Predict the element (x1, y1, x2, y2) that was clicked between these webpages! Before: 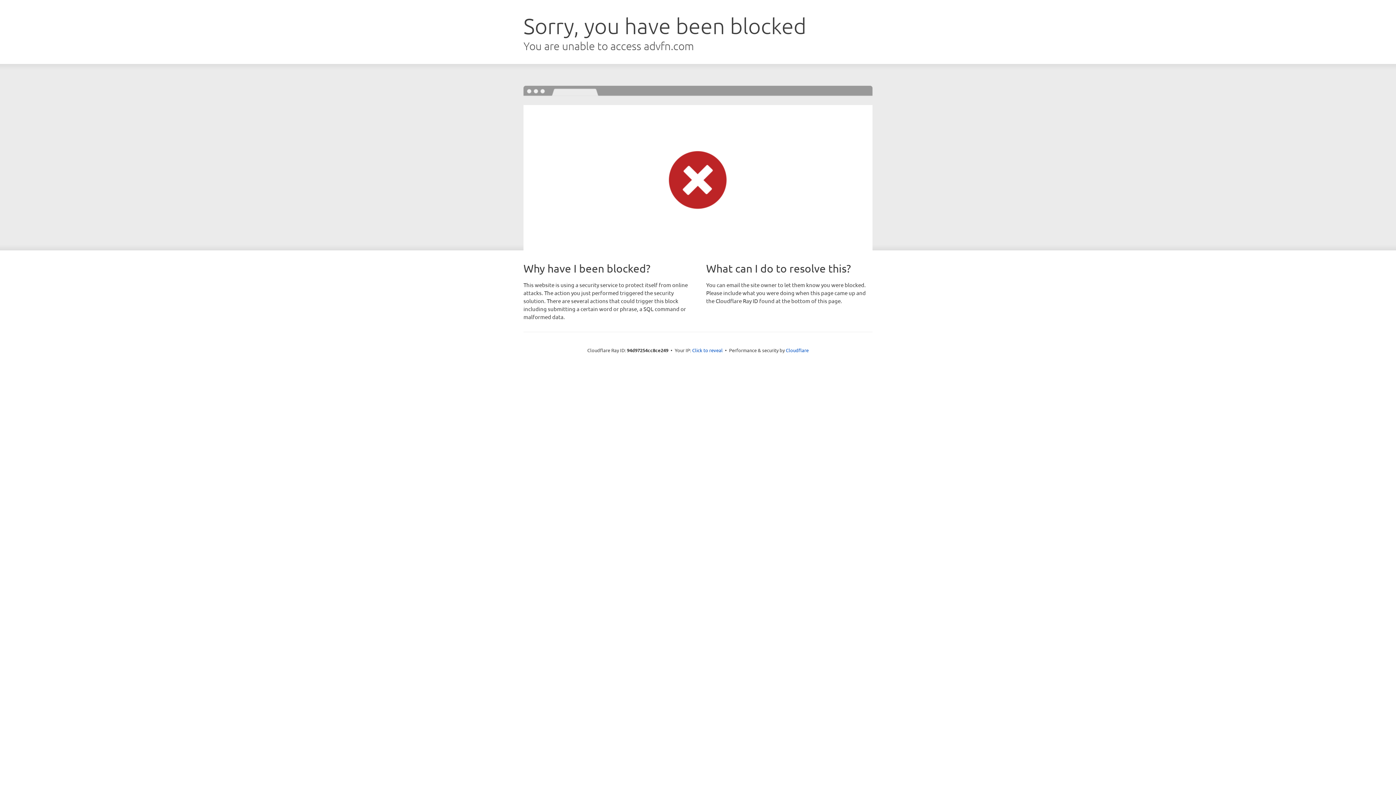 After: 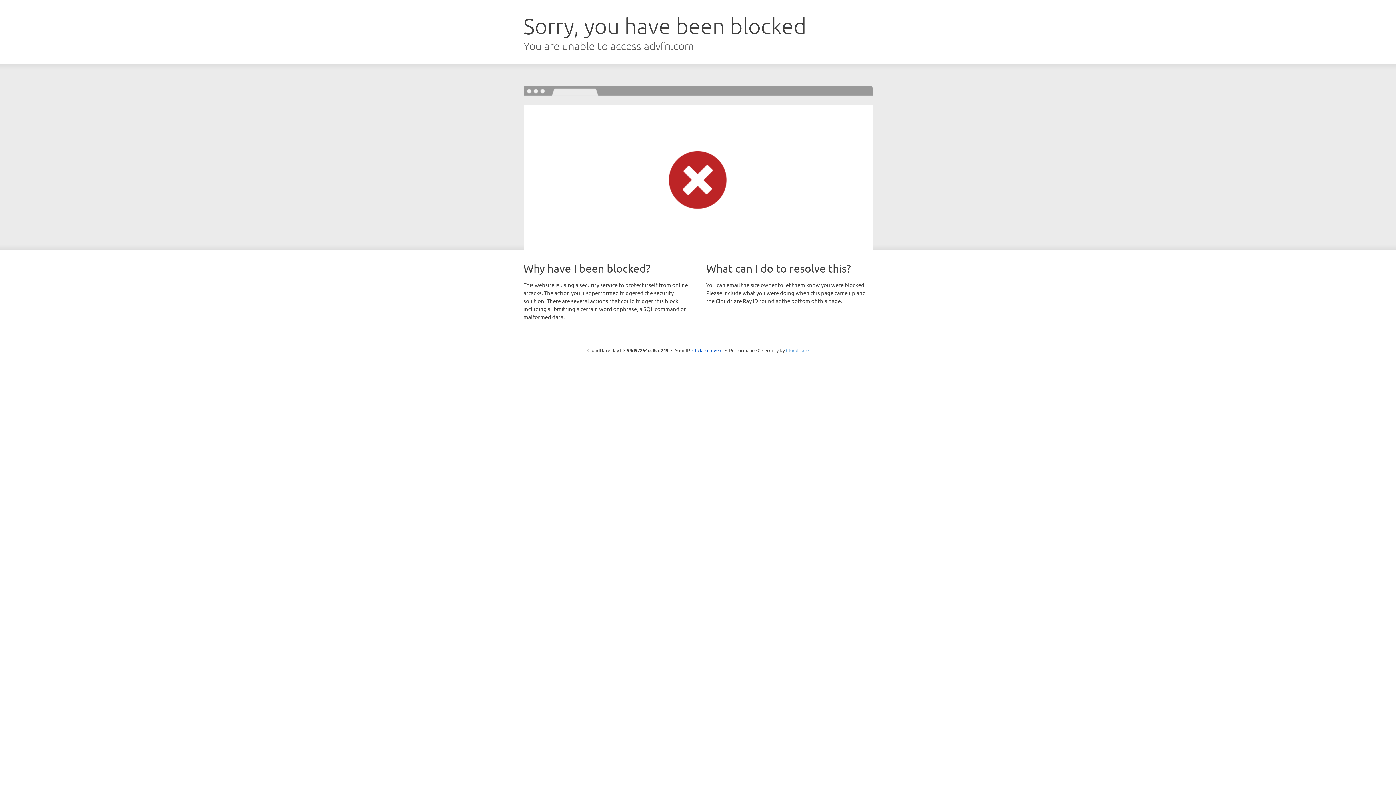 Action: bbox: (786, 347, 808, 353) label: Cloudflare